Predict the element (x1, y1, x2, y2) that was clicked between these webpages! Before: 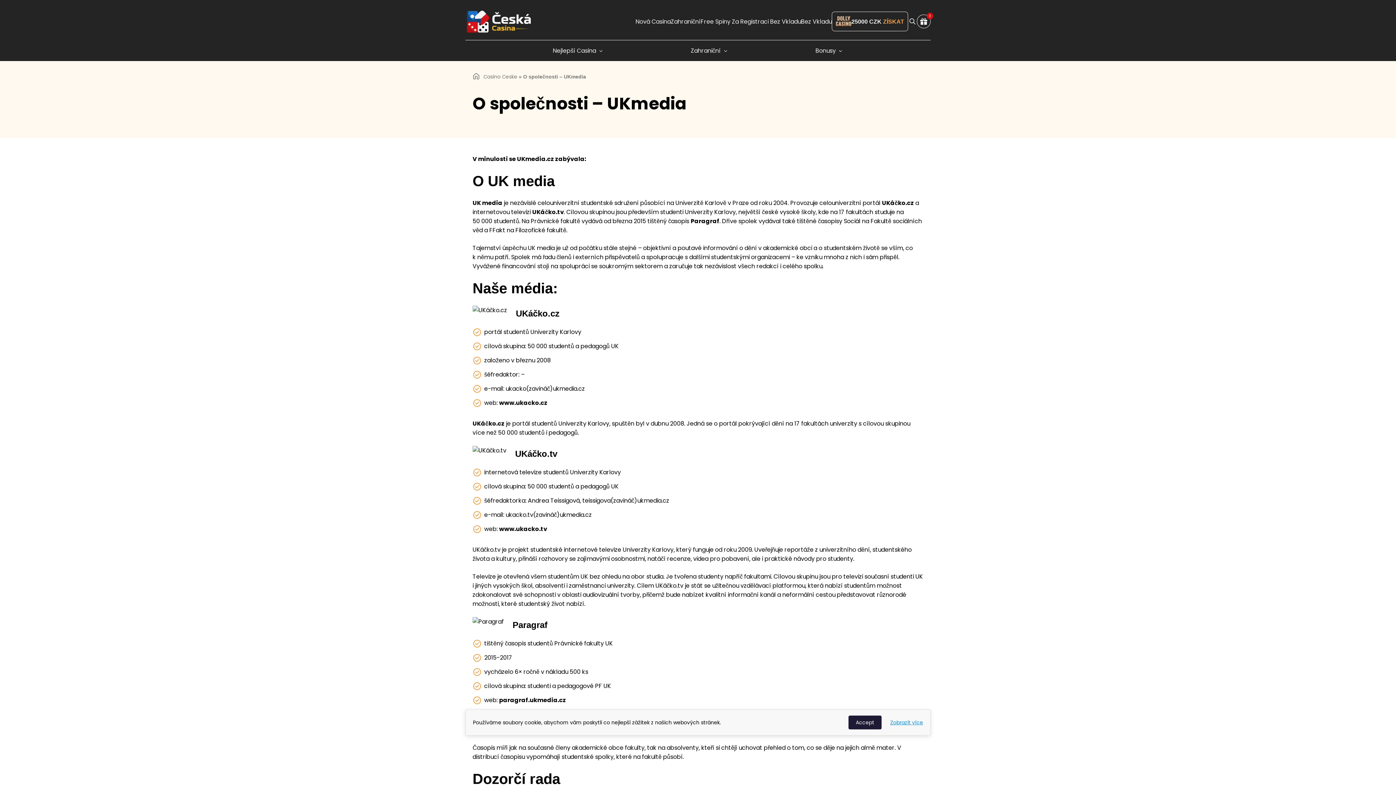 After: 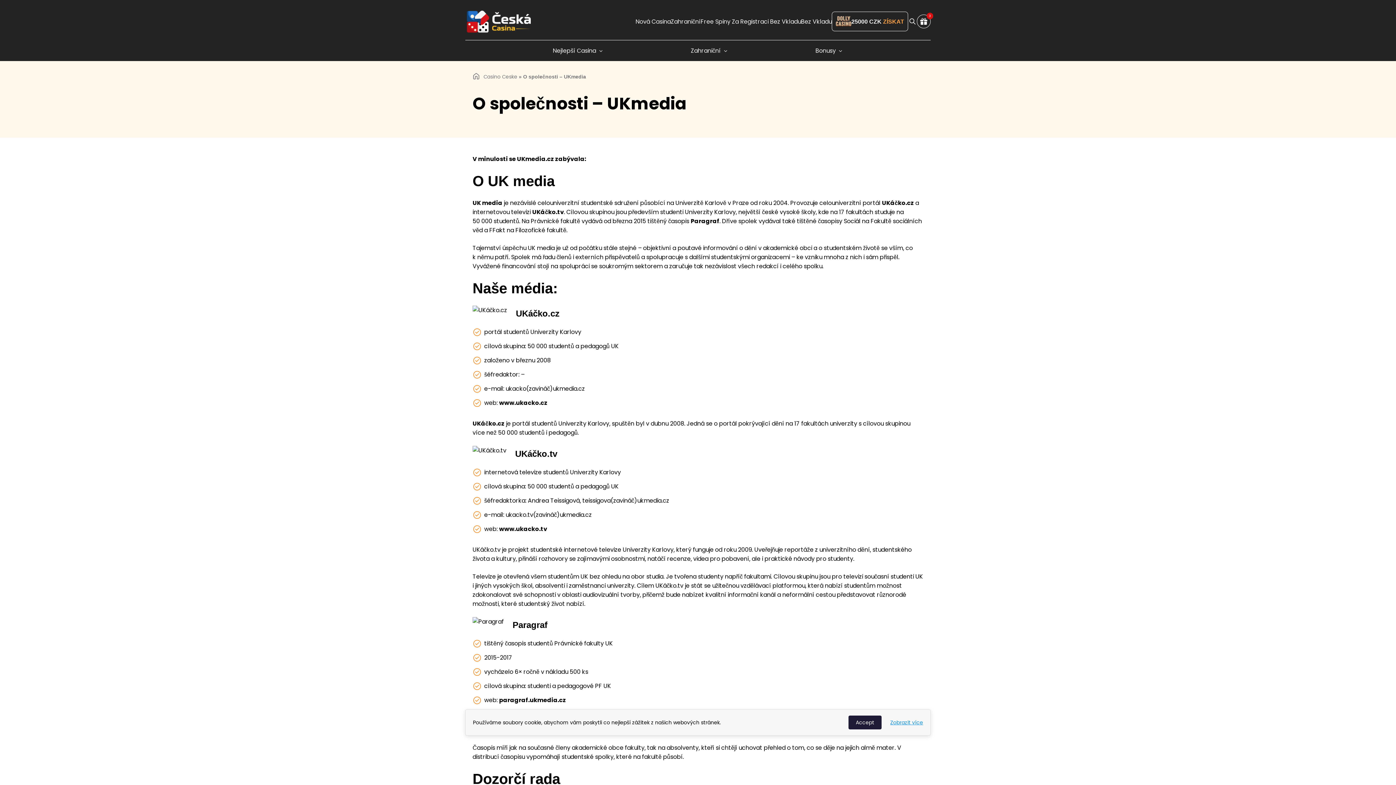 Action: bbox: (890, 718, 923, 726) label: Zobrazit více